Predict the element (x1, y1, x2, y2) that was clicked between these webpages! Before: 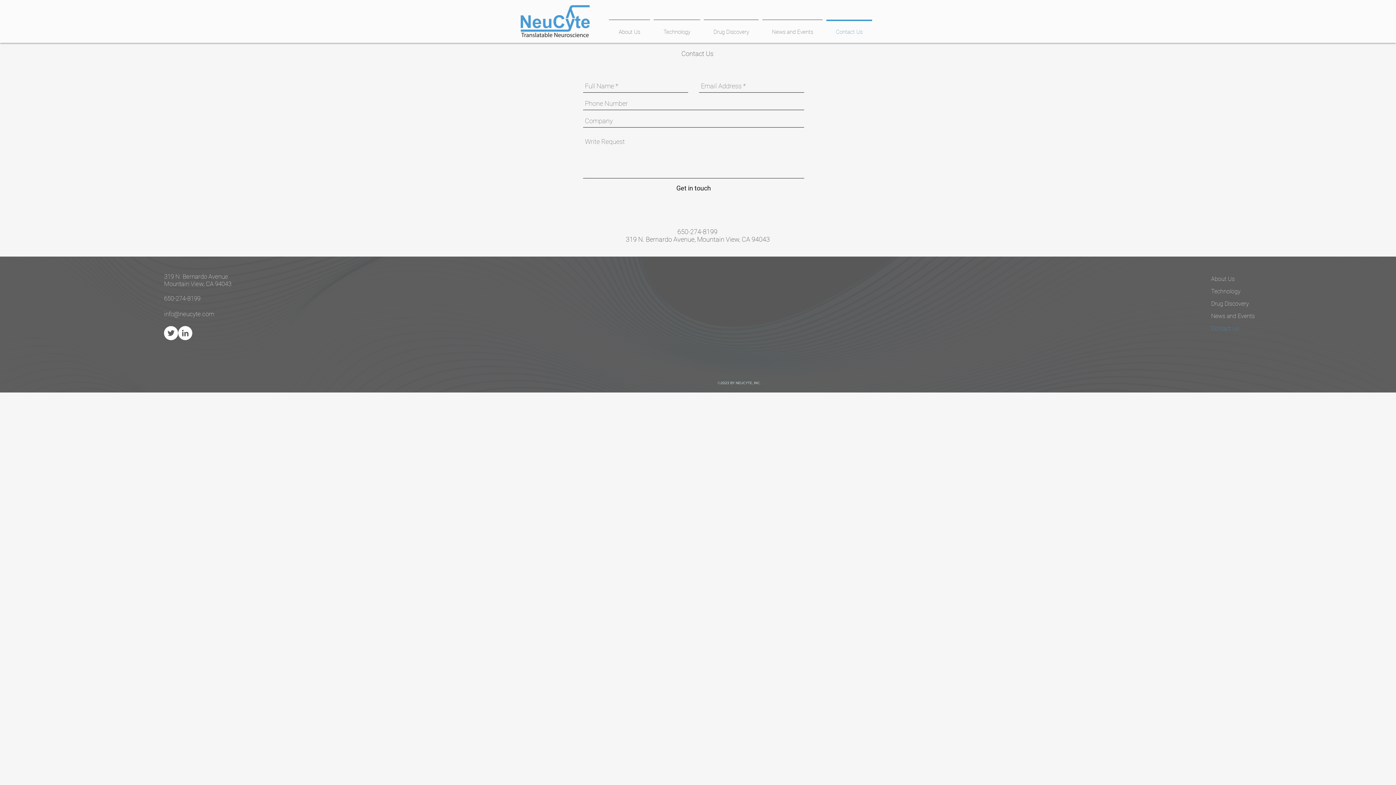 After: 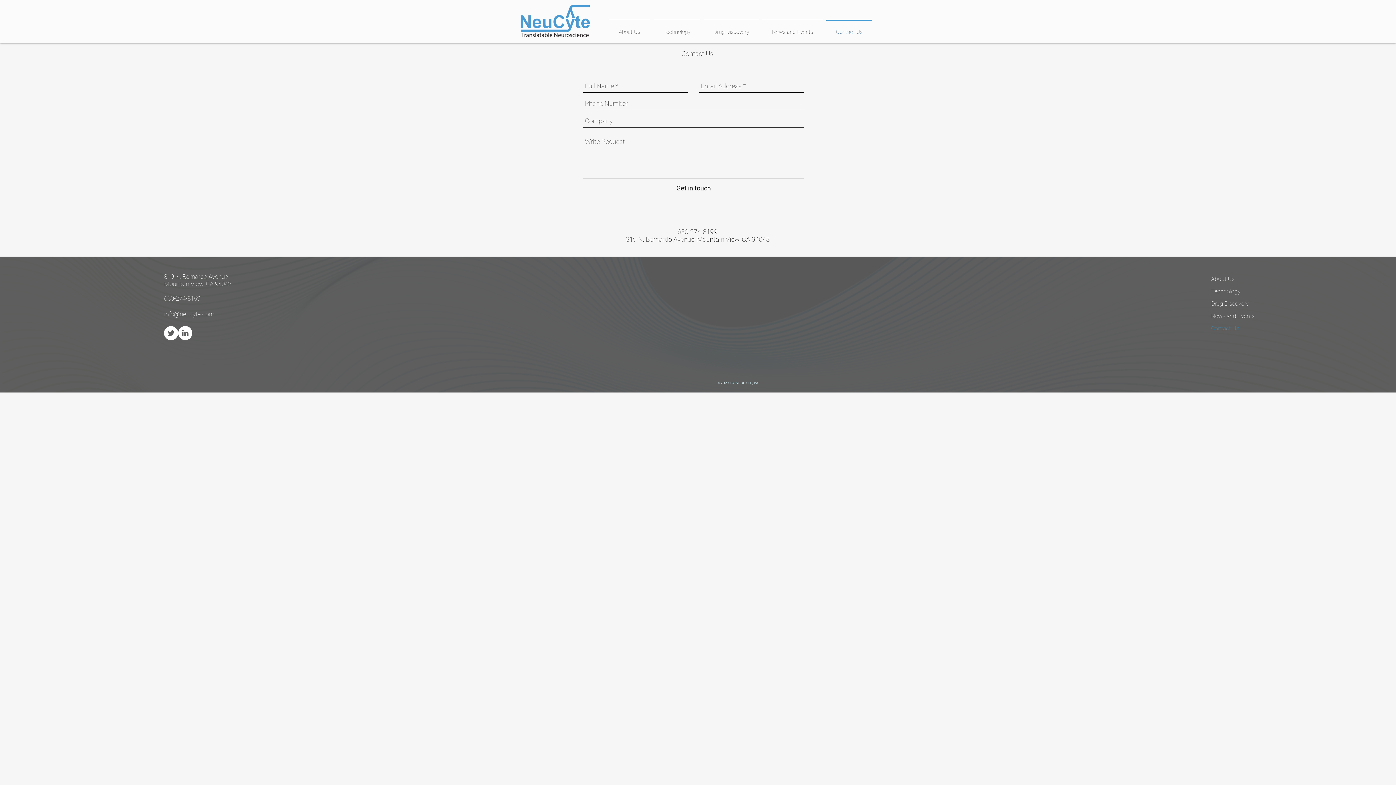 Action: label: Mountain View, CA 94043 bbox: (164, 280, 231, 287)